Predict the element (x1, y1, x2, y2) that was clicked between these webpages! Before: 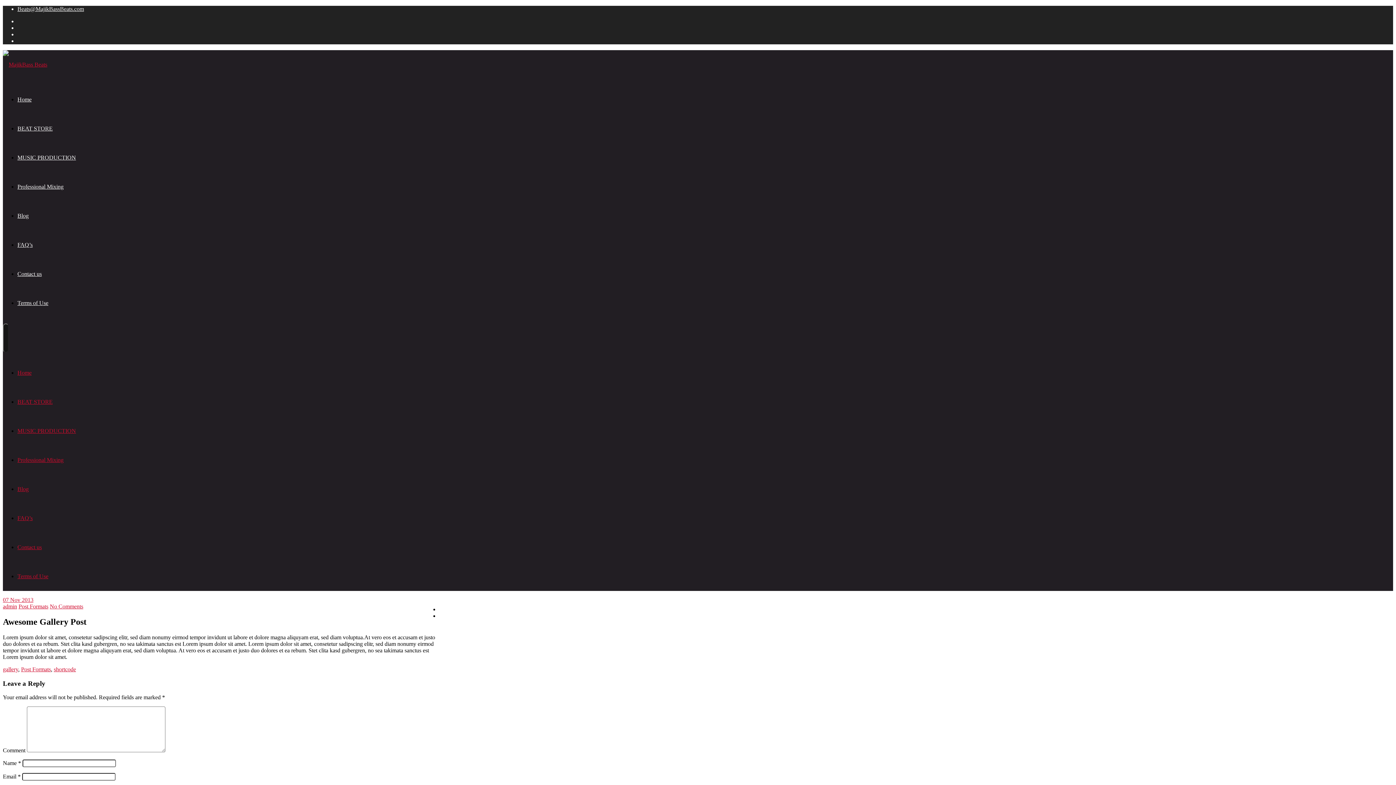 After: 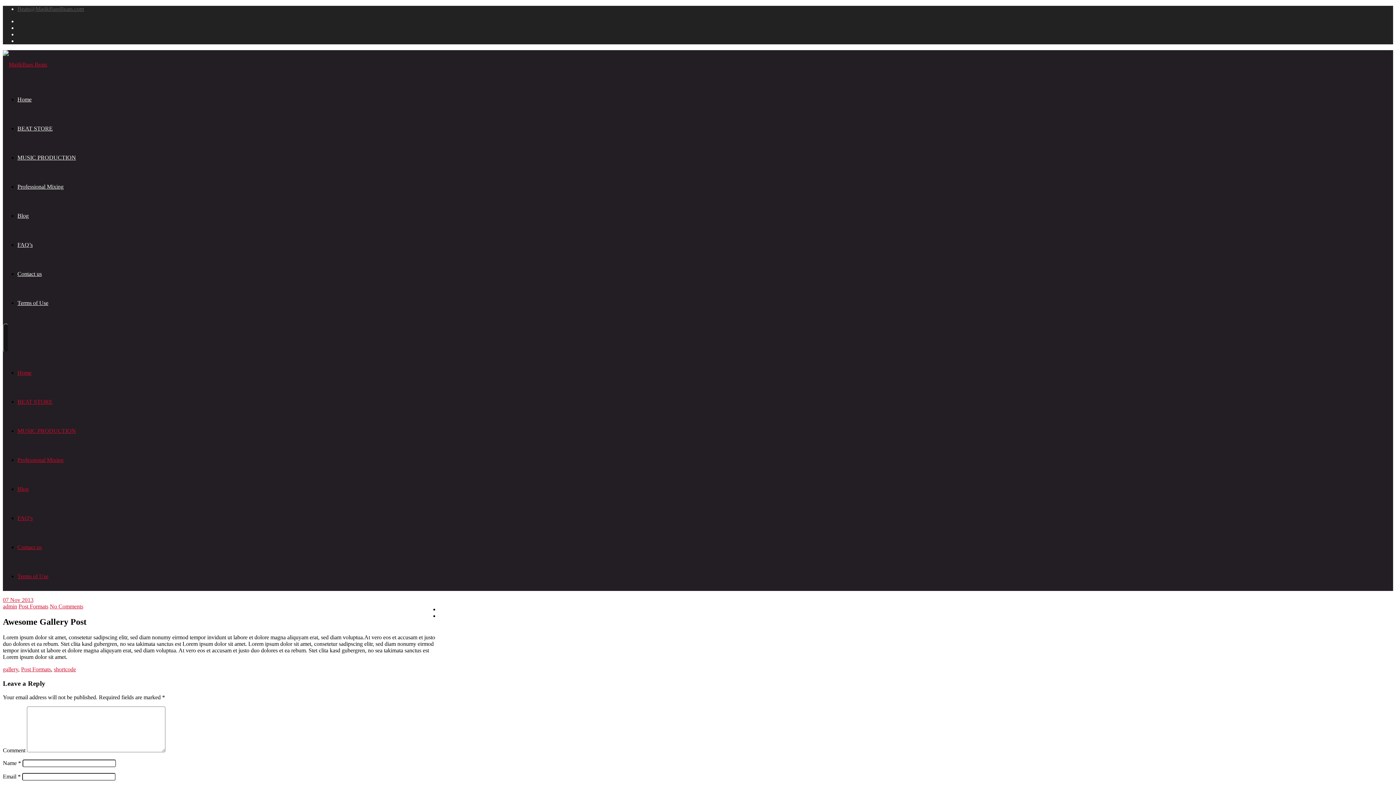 Action: bbox: (17, 5, 84, 12) label: Beats@MajikBassBeats.com